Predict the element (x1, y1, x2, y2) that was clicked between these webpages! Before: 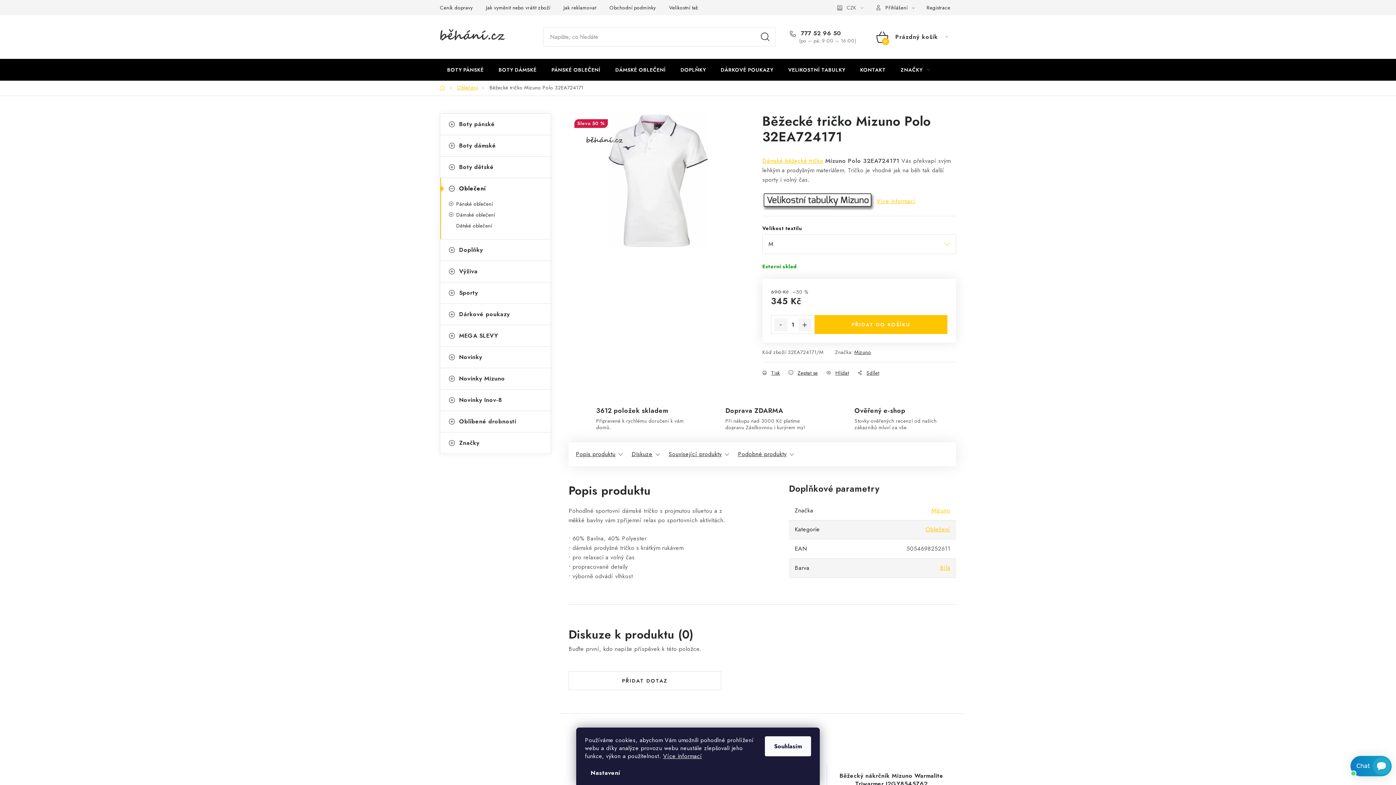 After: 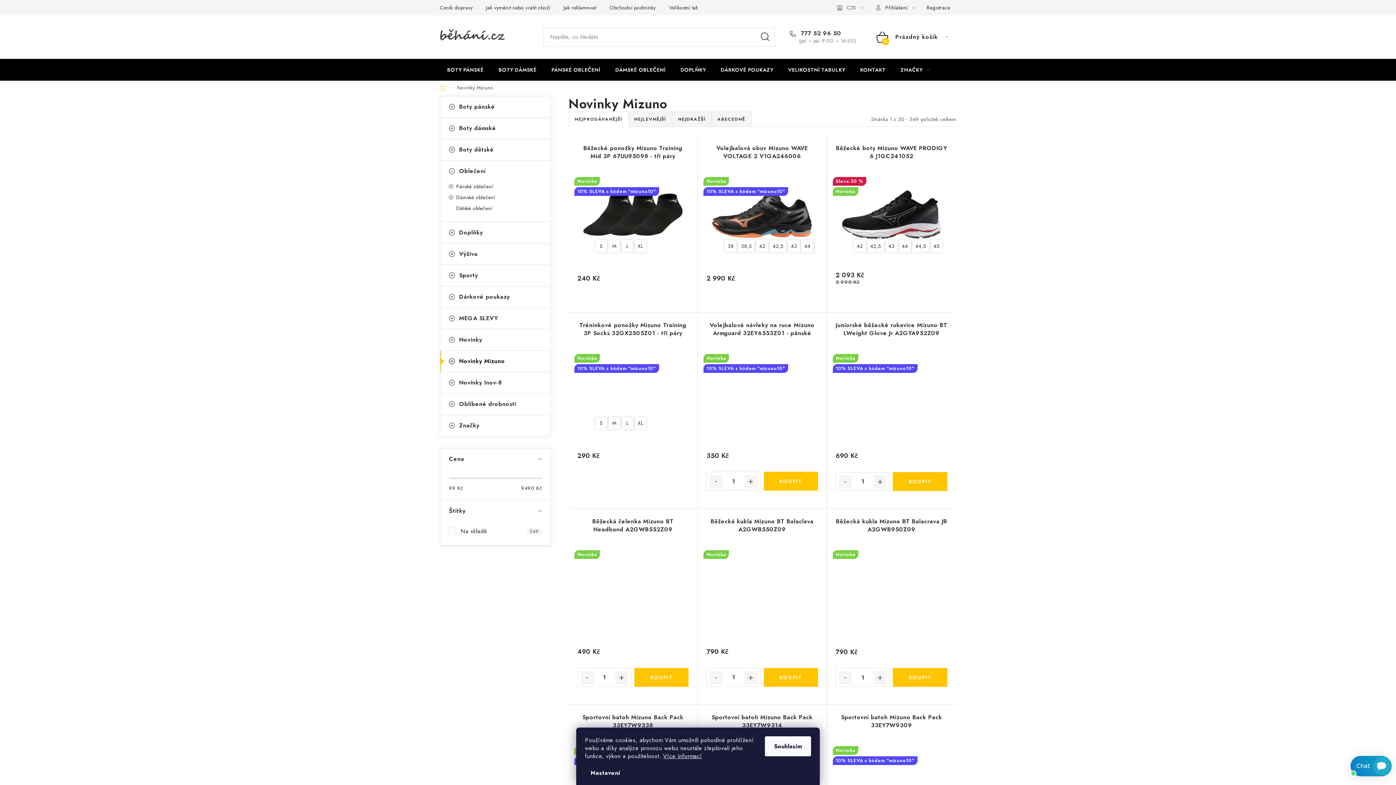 Action: bbox: (440, 368, 550, 389) label: Novinky Mizuno